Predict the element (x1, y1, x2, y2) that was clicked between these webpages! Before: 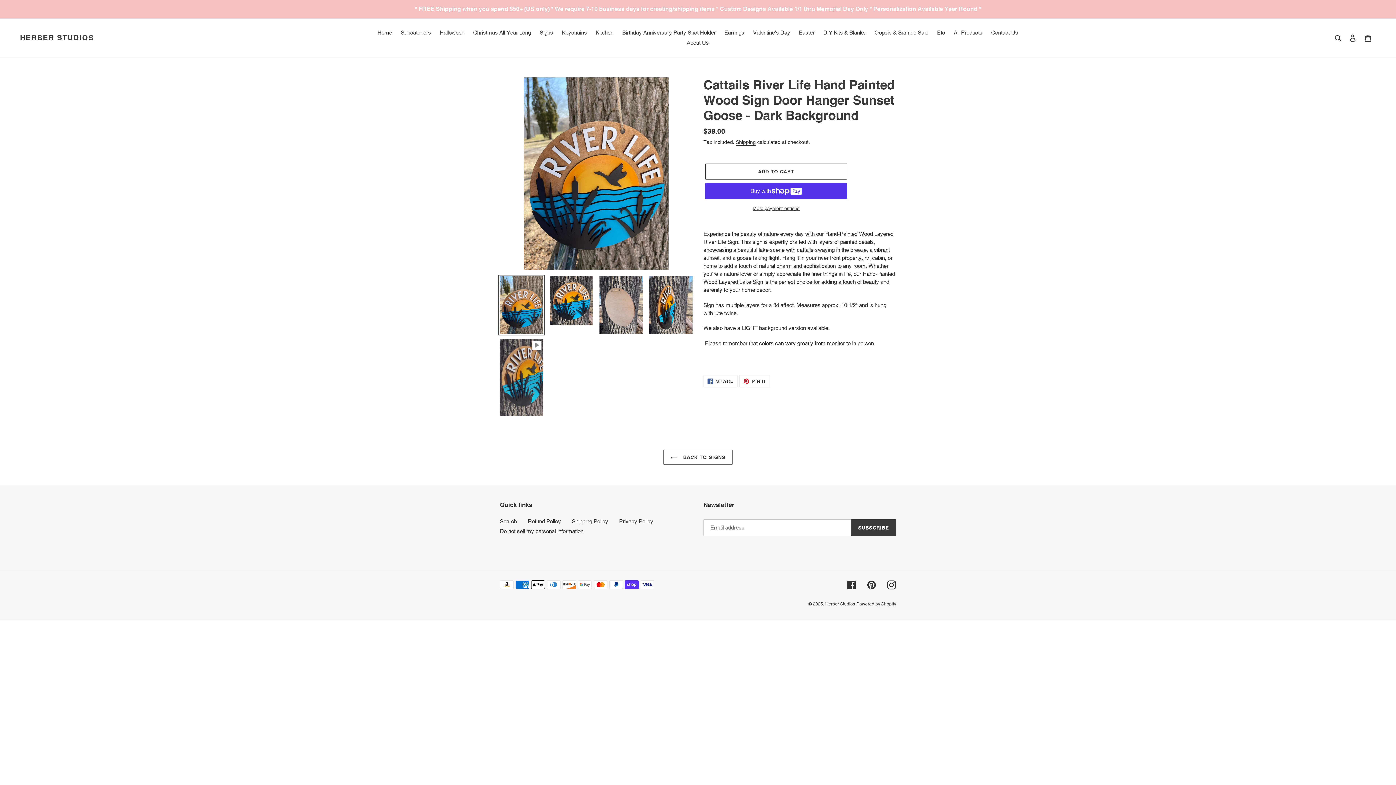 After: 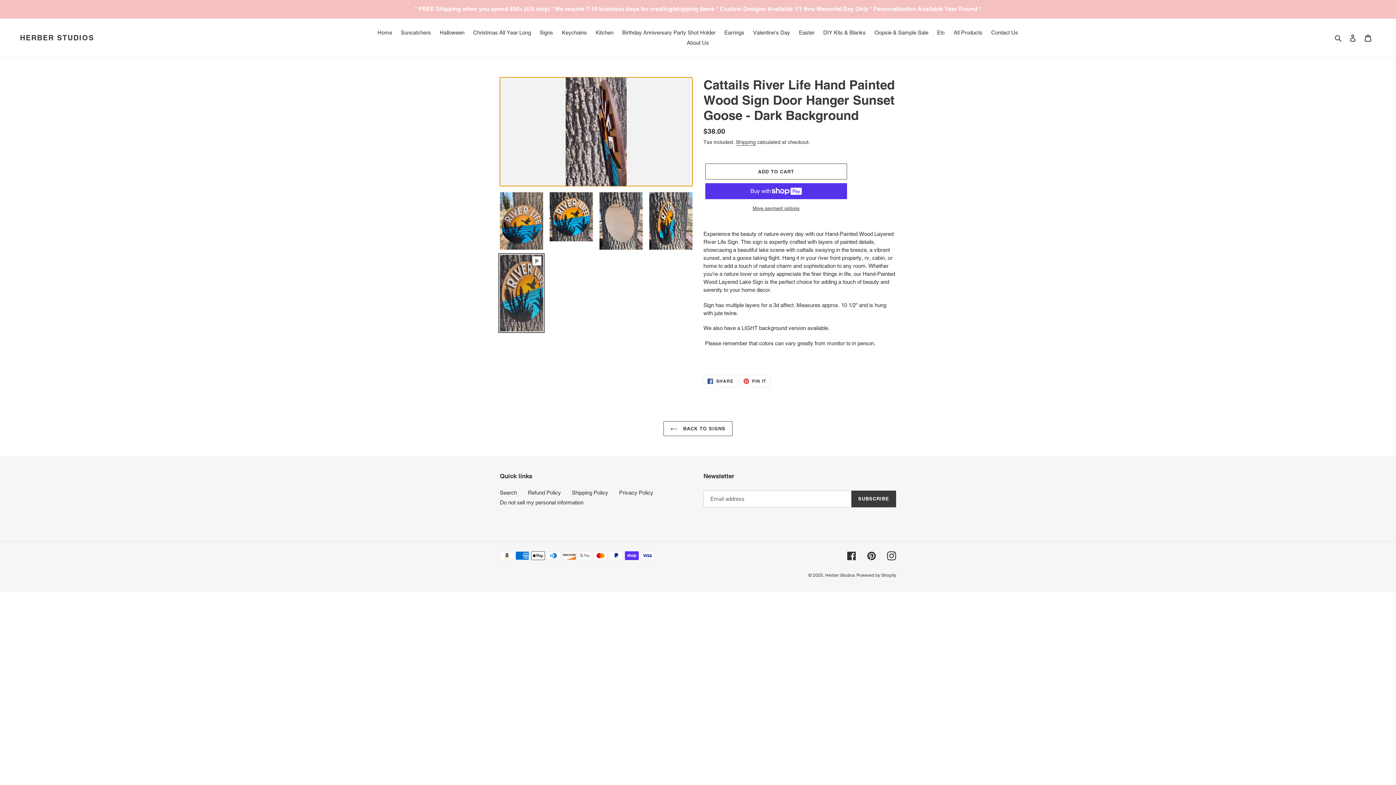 Action: bbox: (498, 337, 544, 417)